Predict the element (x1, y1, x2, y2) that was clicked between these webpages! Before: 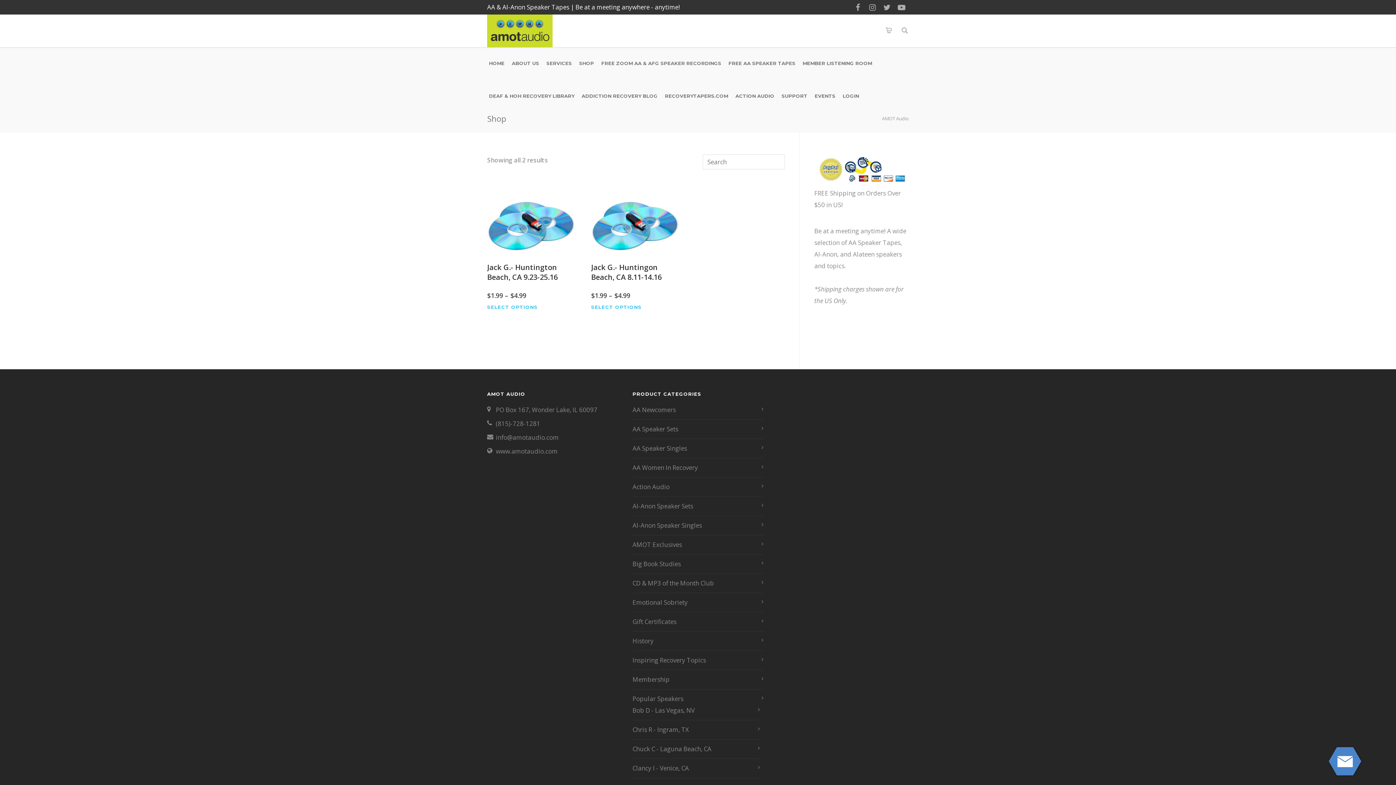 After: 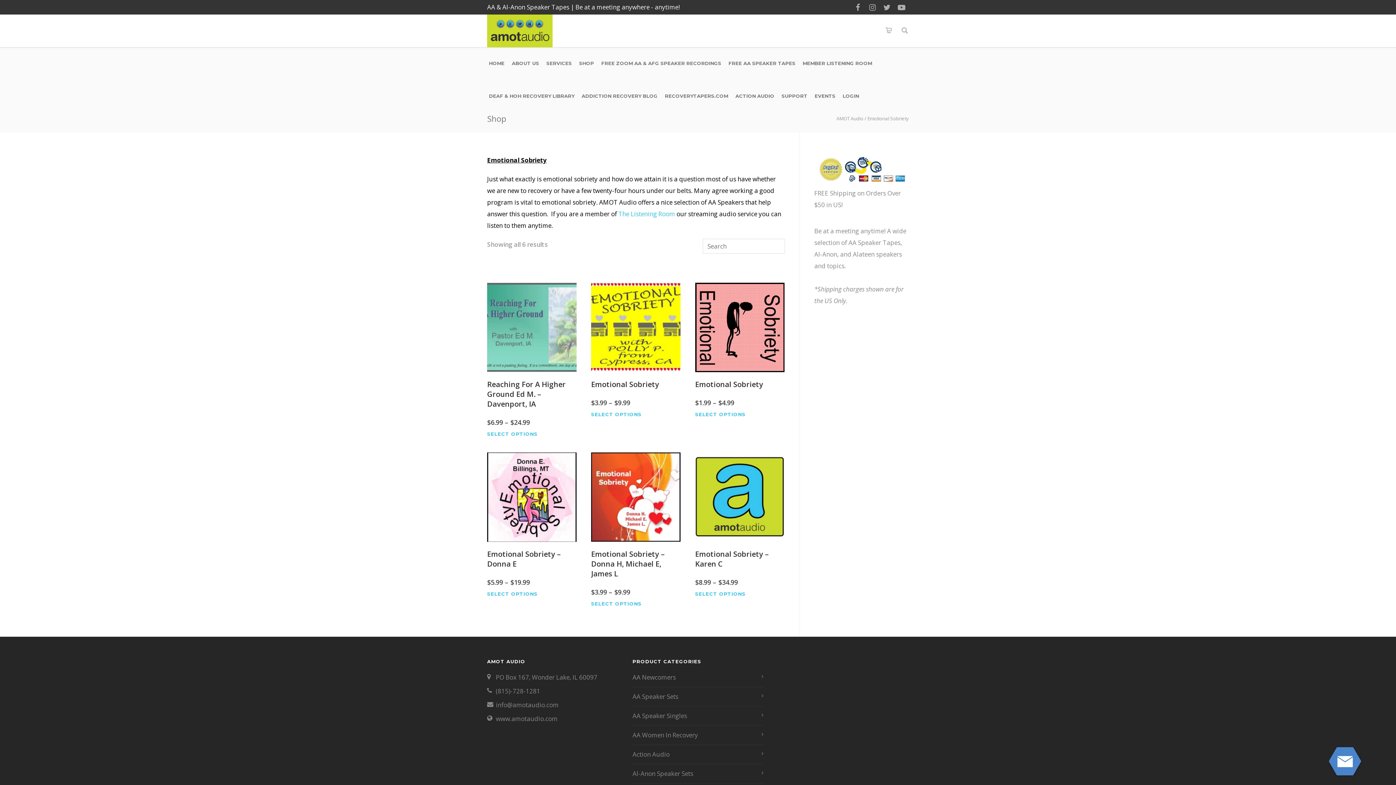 Action: bbox: (632, 597, 760, 608) label: Emotional Sobriety